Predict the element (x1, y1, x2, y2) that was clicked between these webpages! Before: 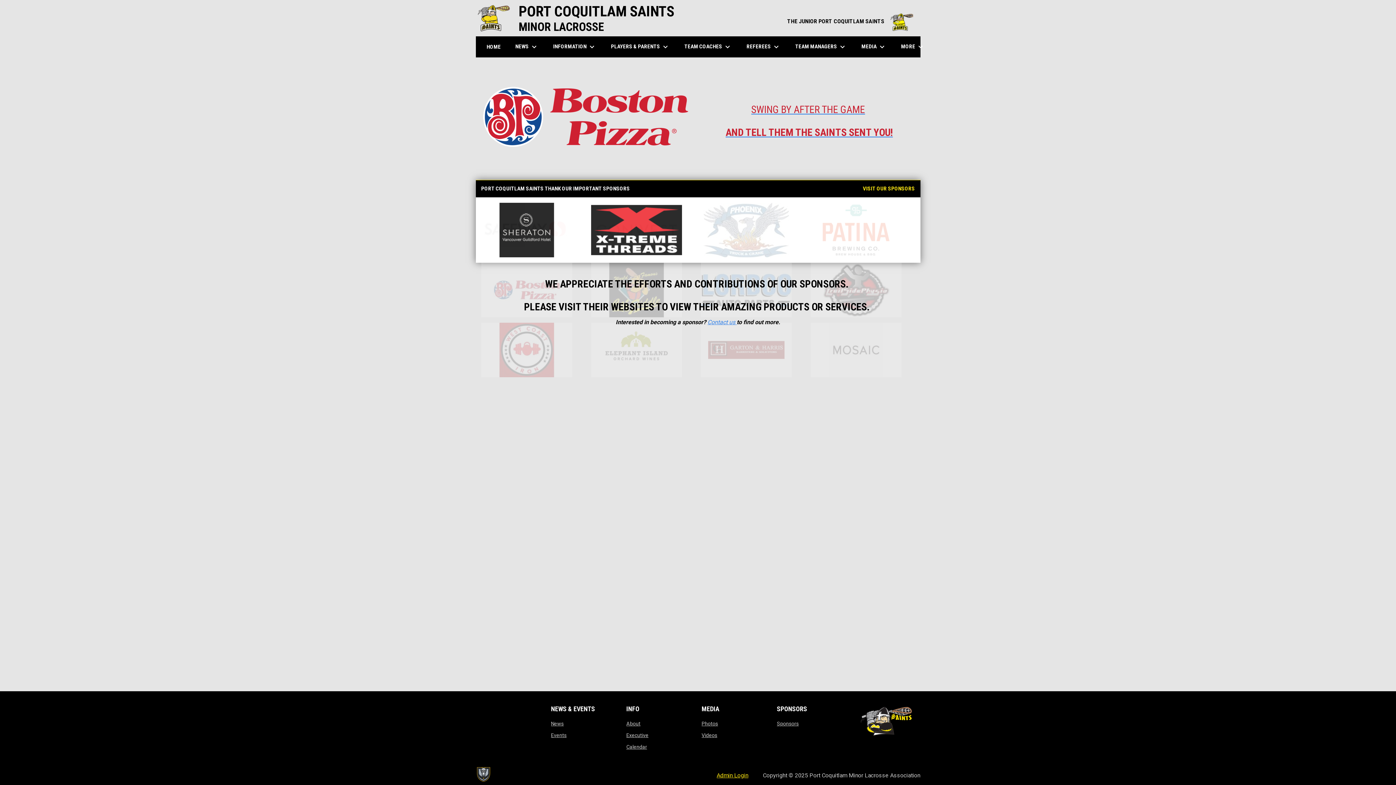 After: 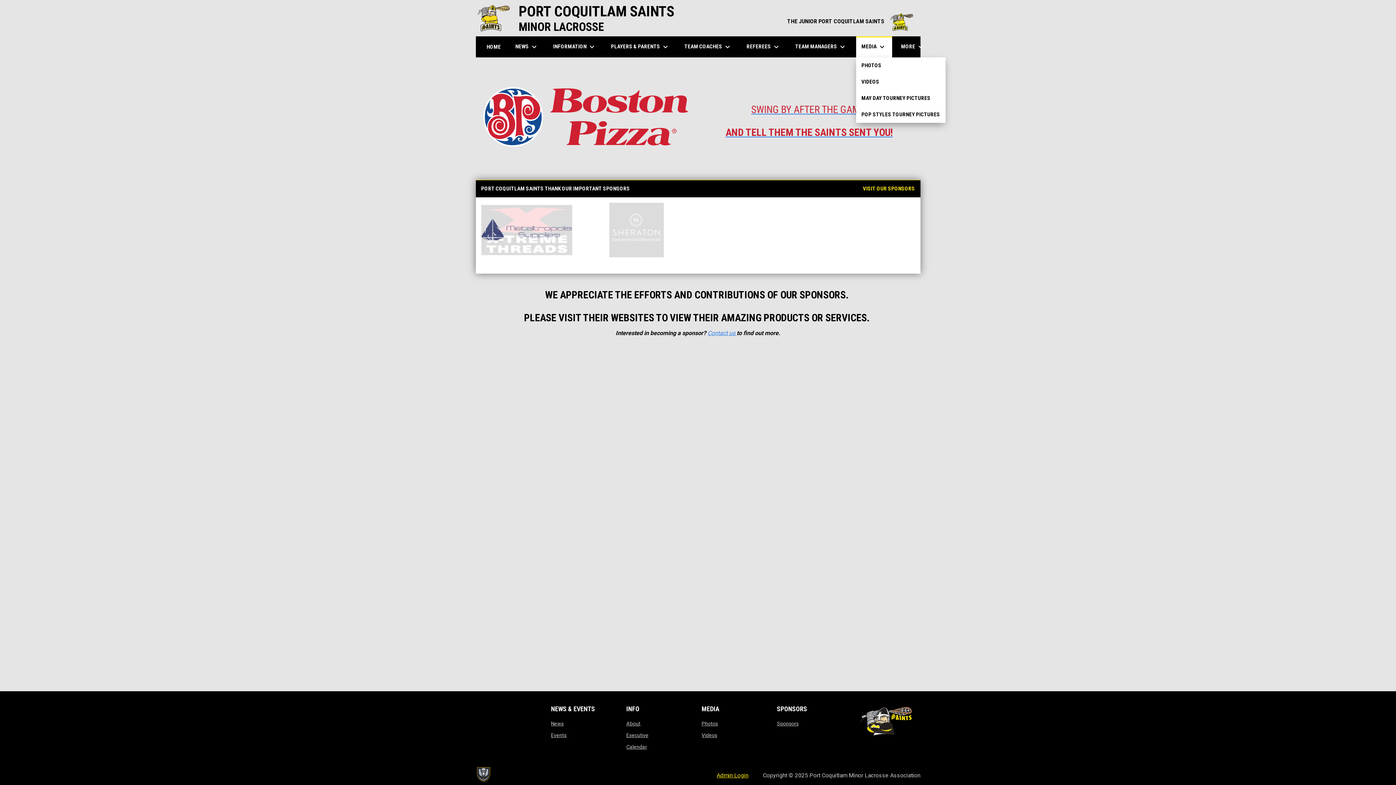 Action: label: MEDIA keyboard_arrow_down bbox: (856, 36, 892, 57)